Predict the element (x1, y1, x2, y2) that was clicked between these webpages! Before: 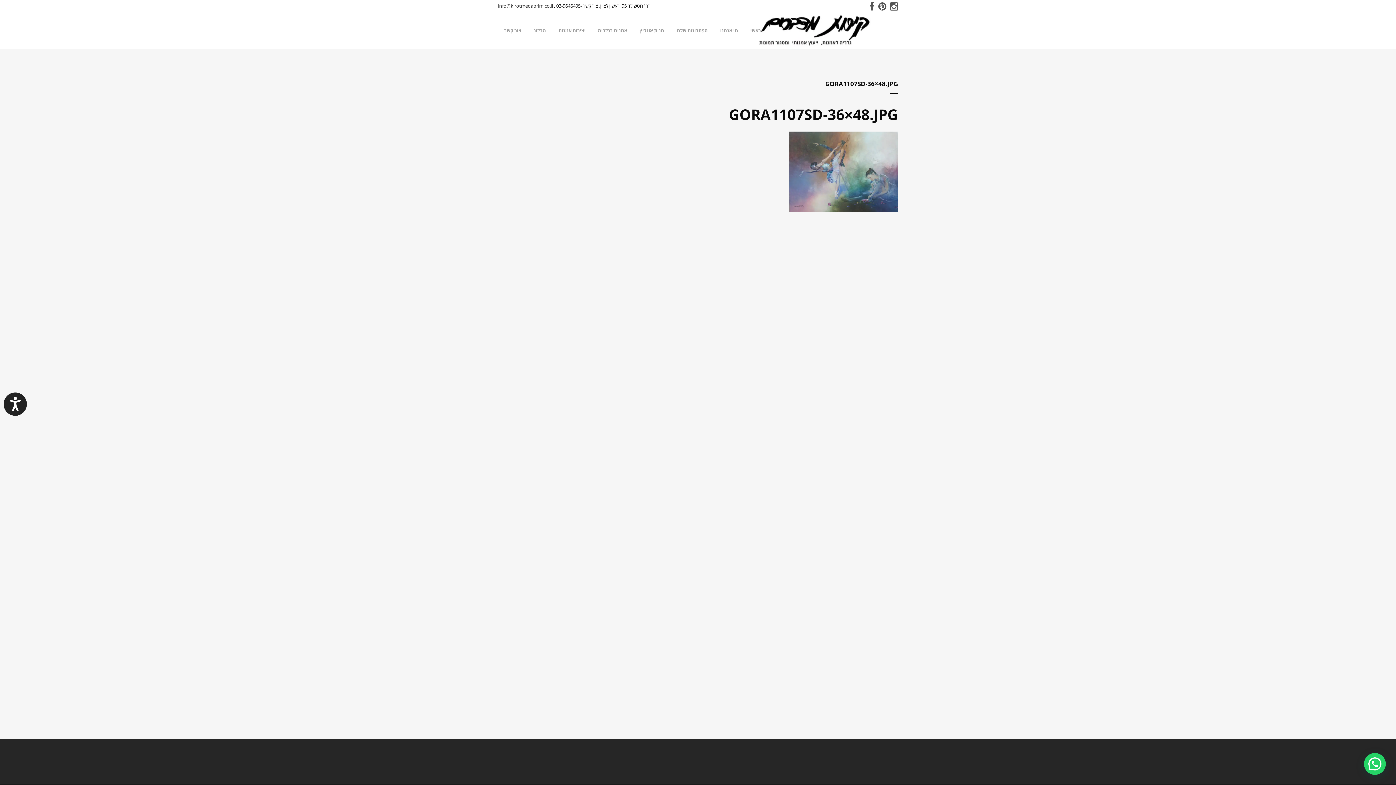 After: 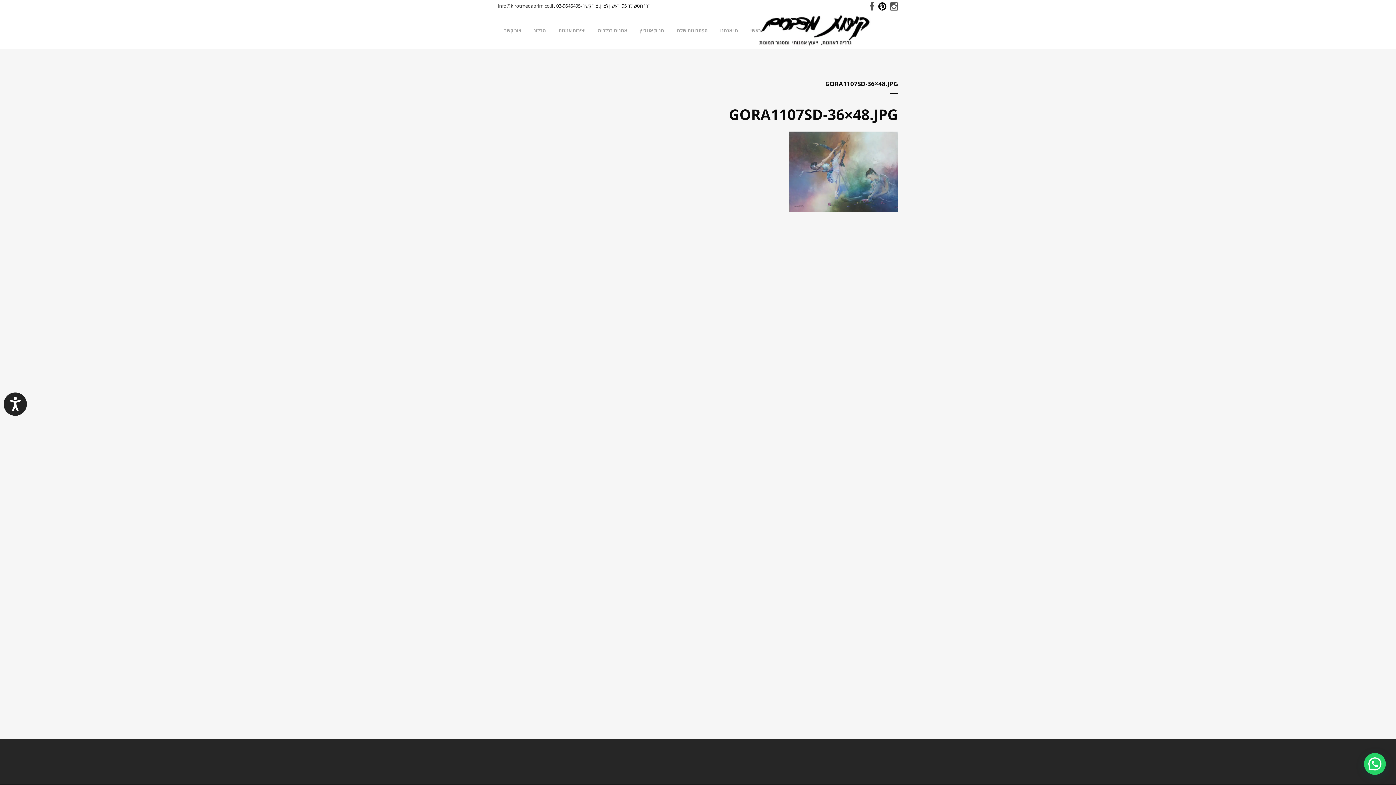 Action: bbox: (874, 1, 886, 14)